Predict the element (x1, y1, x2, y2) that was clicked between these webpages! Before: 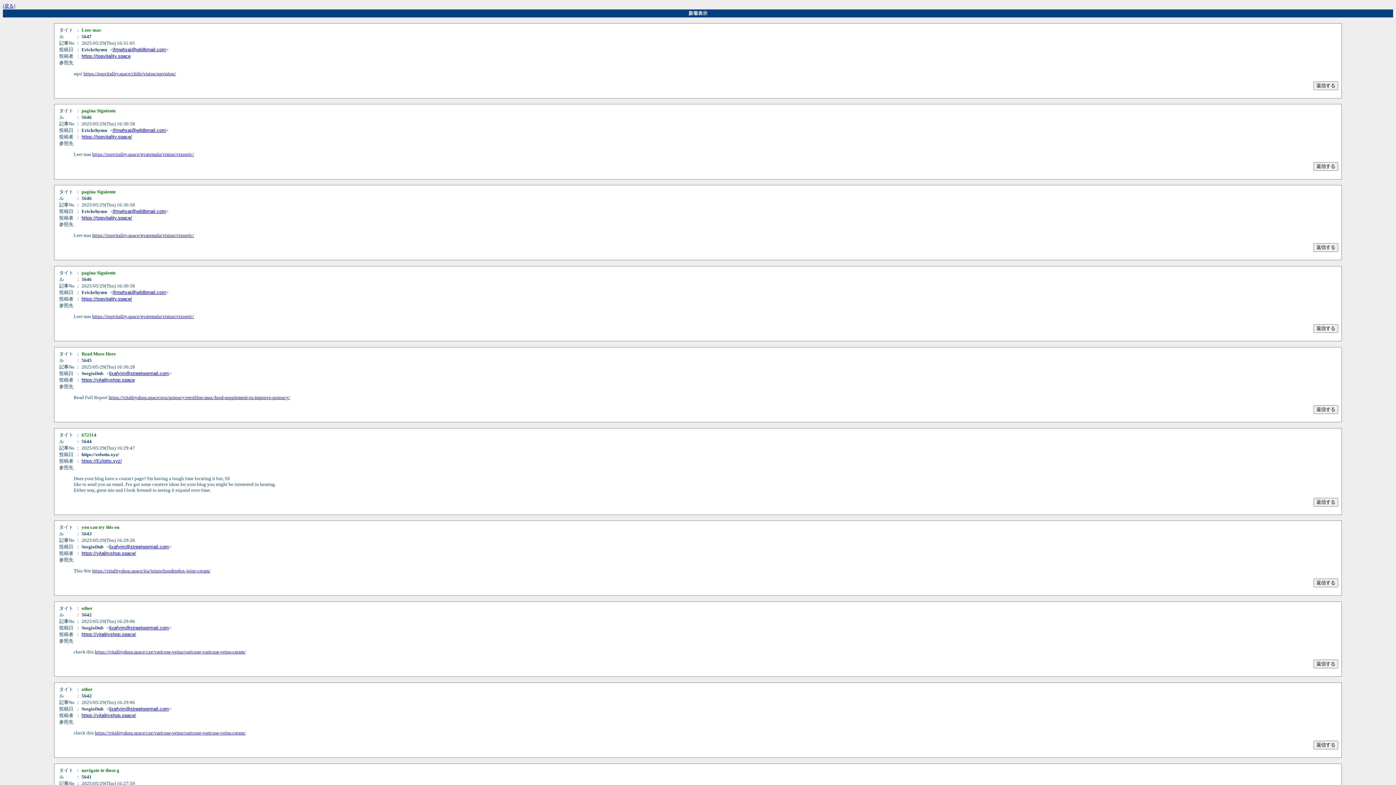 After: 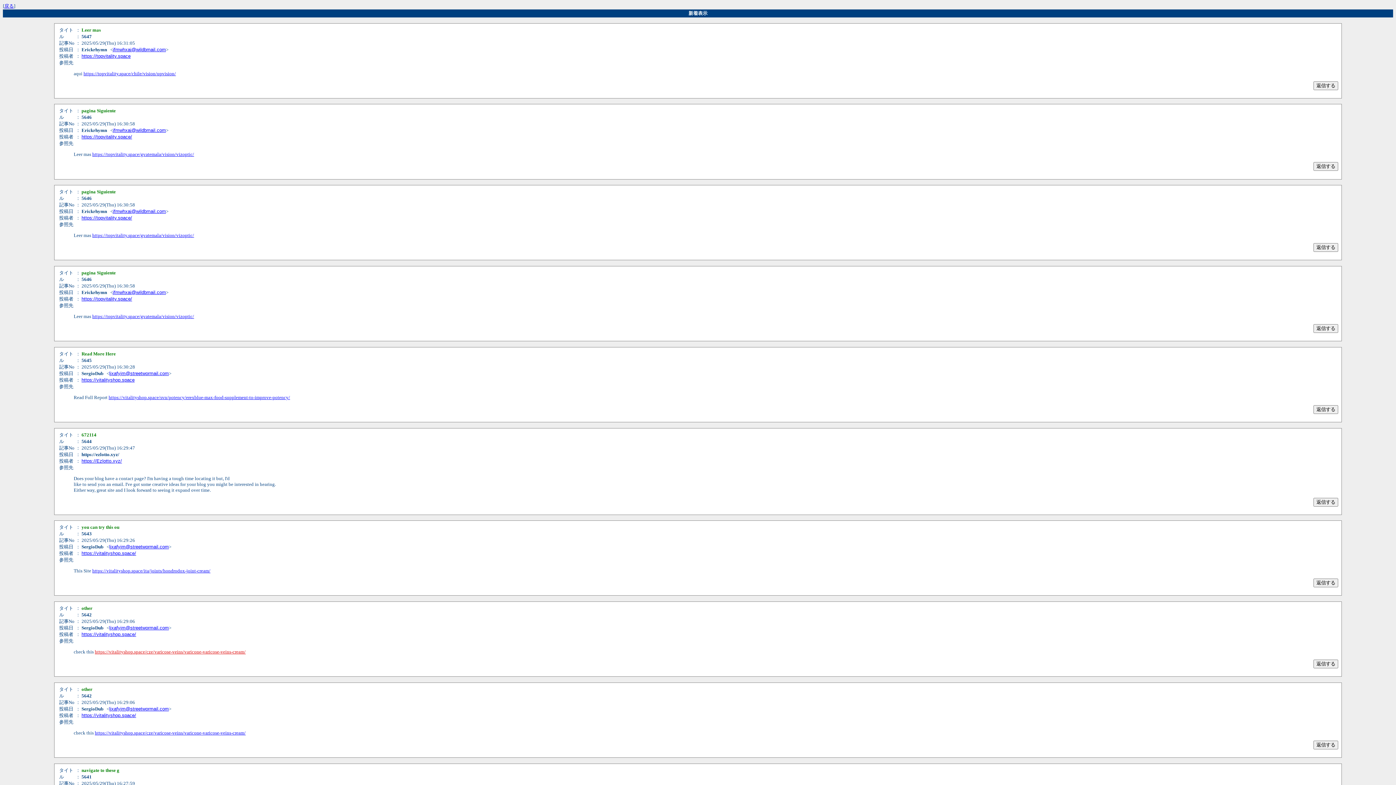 Action: label: https://vitalityshop.space/cze/varicose-veins/varicone-varicose-veins-cream/ bbox: (94, 649, 245, 654)